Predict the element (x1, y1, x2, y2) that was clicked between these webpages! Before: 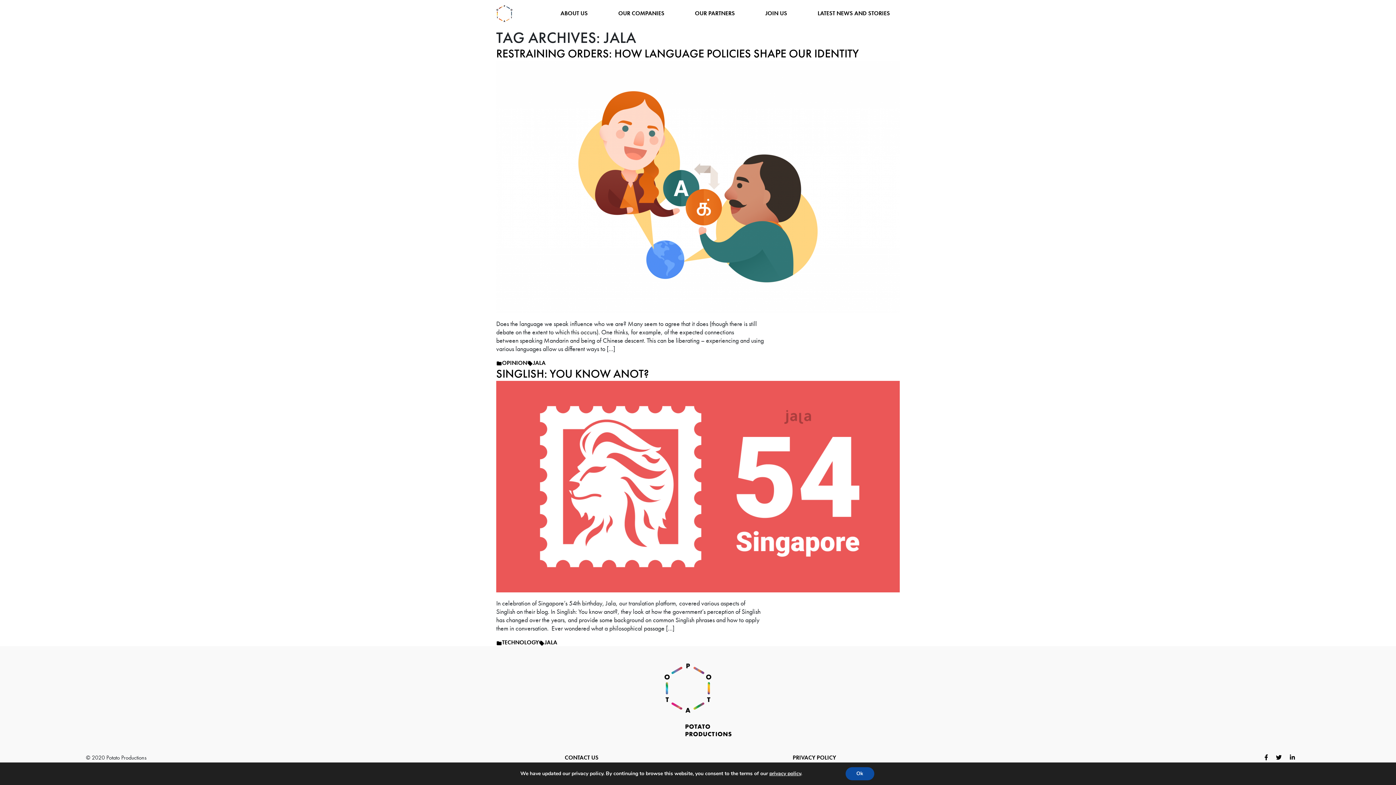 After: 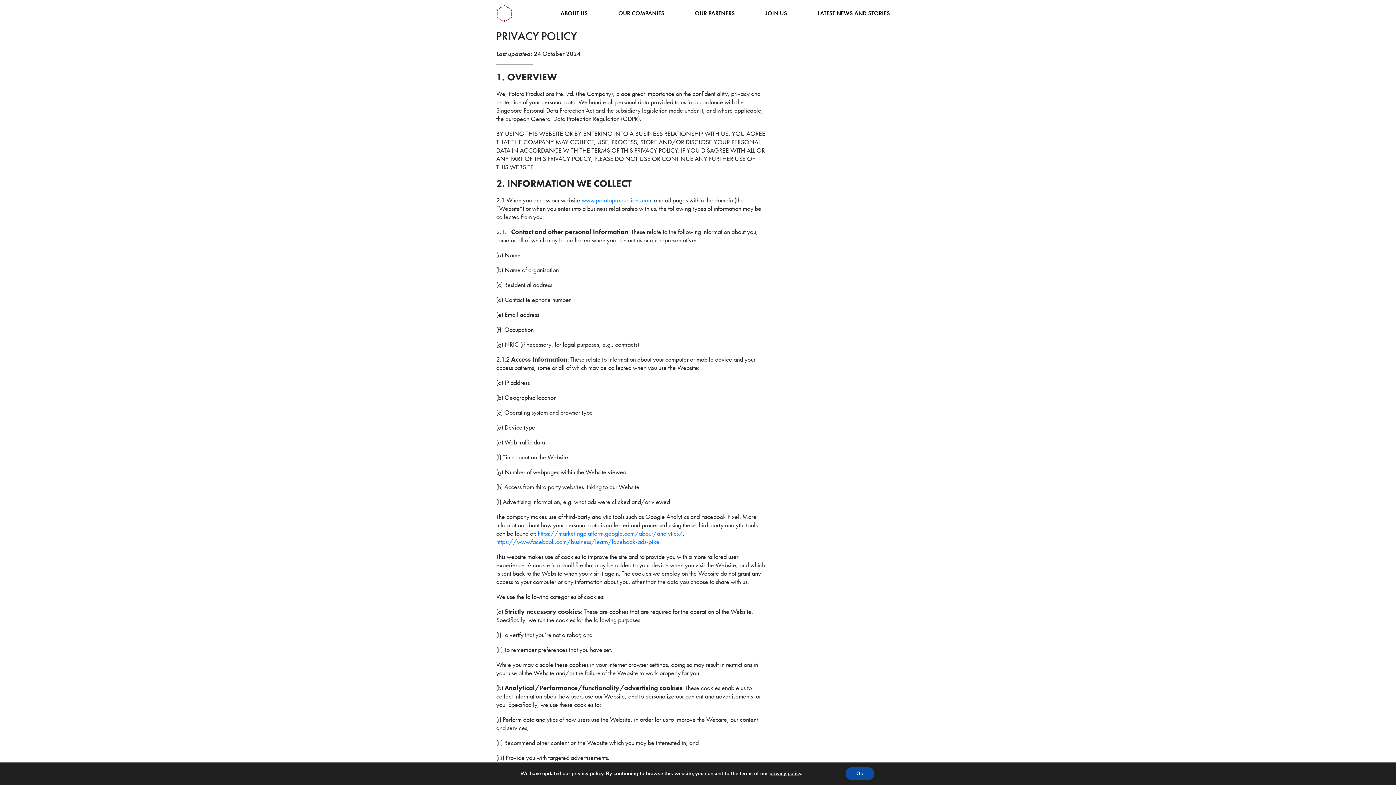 Action: label: PRIVACY POLICY bbox: (792, 754, 836, 761)